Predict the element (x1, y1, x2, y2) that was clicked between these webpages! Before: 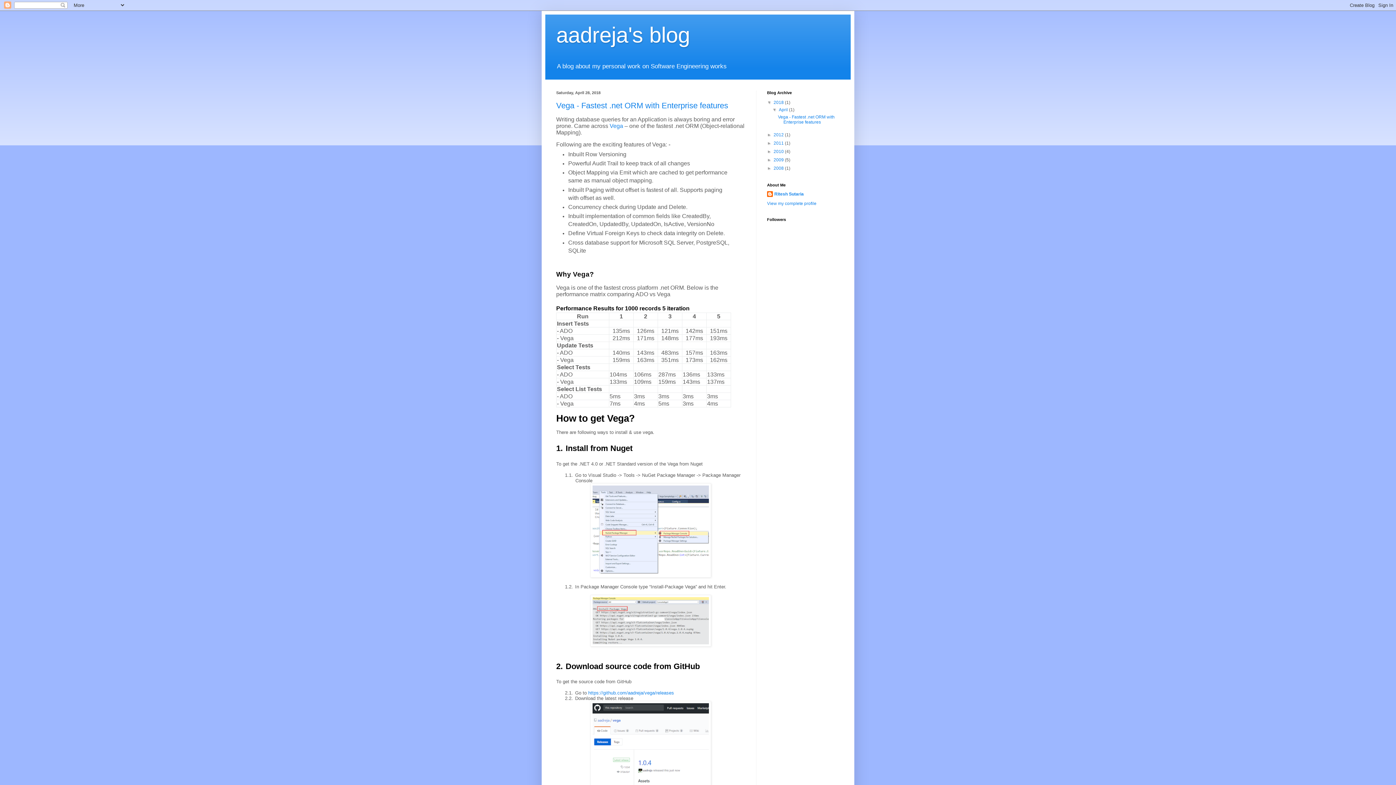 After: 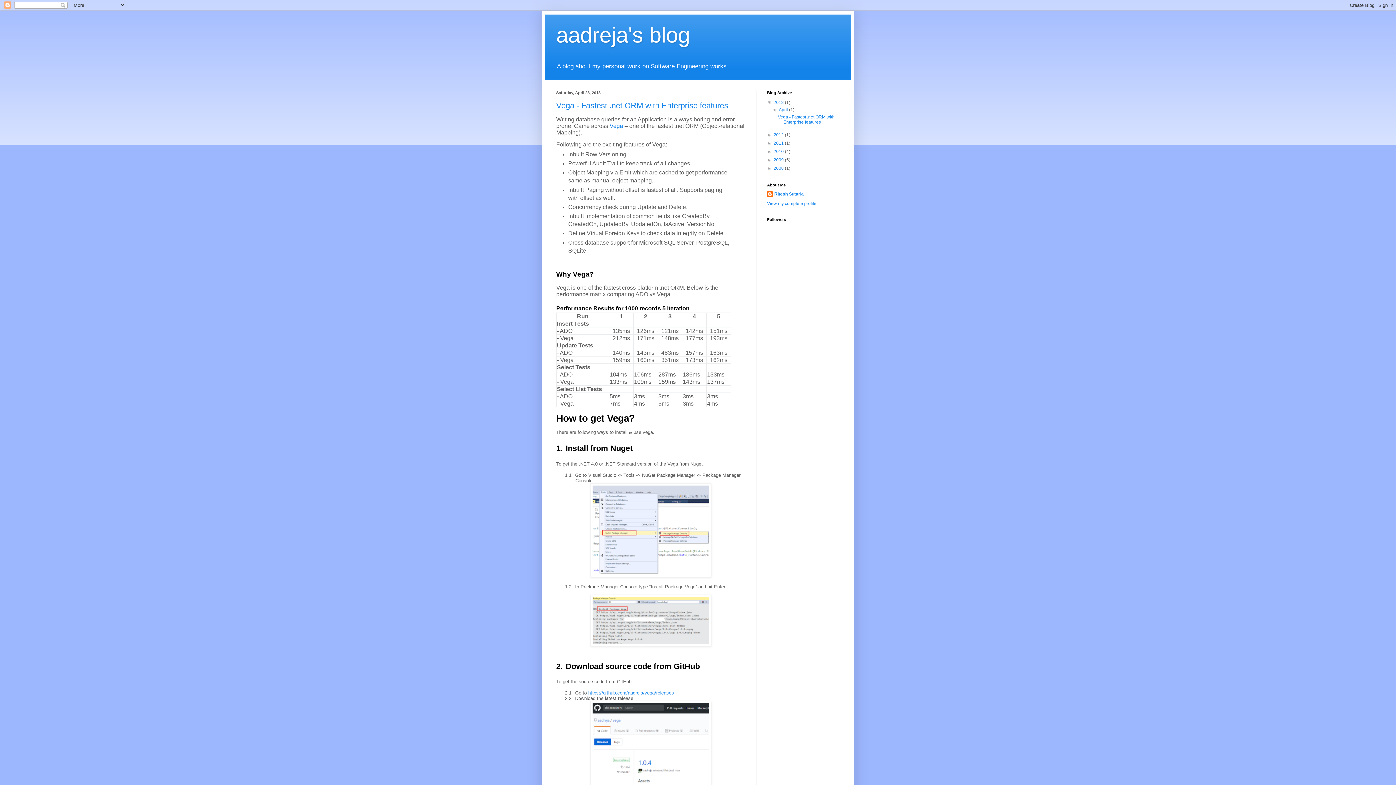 Action: label: April  bbox: (779, 107, 789, 112)